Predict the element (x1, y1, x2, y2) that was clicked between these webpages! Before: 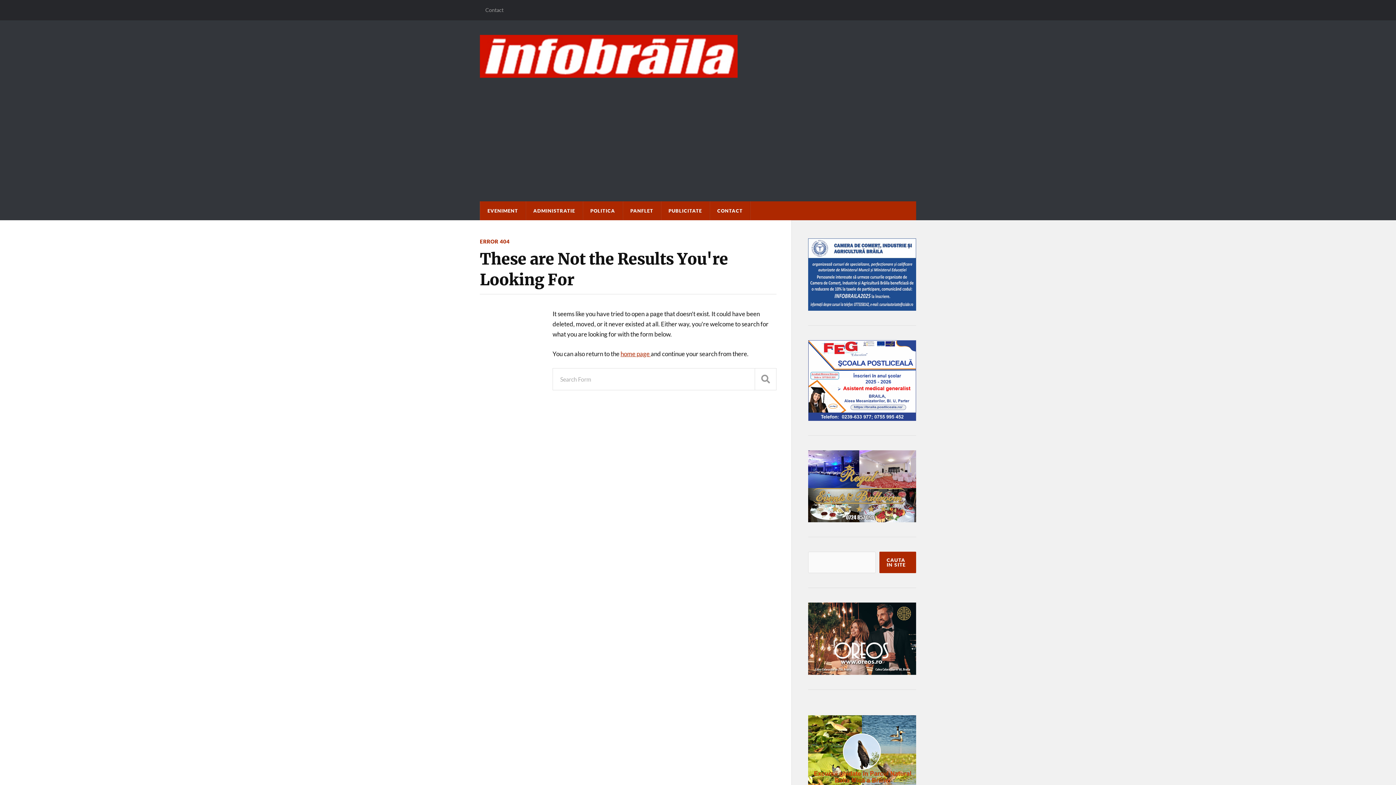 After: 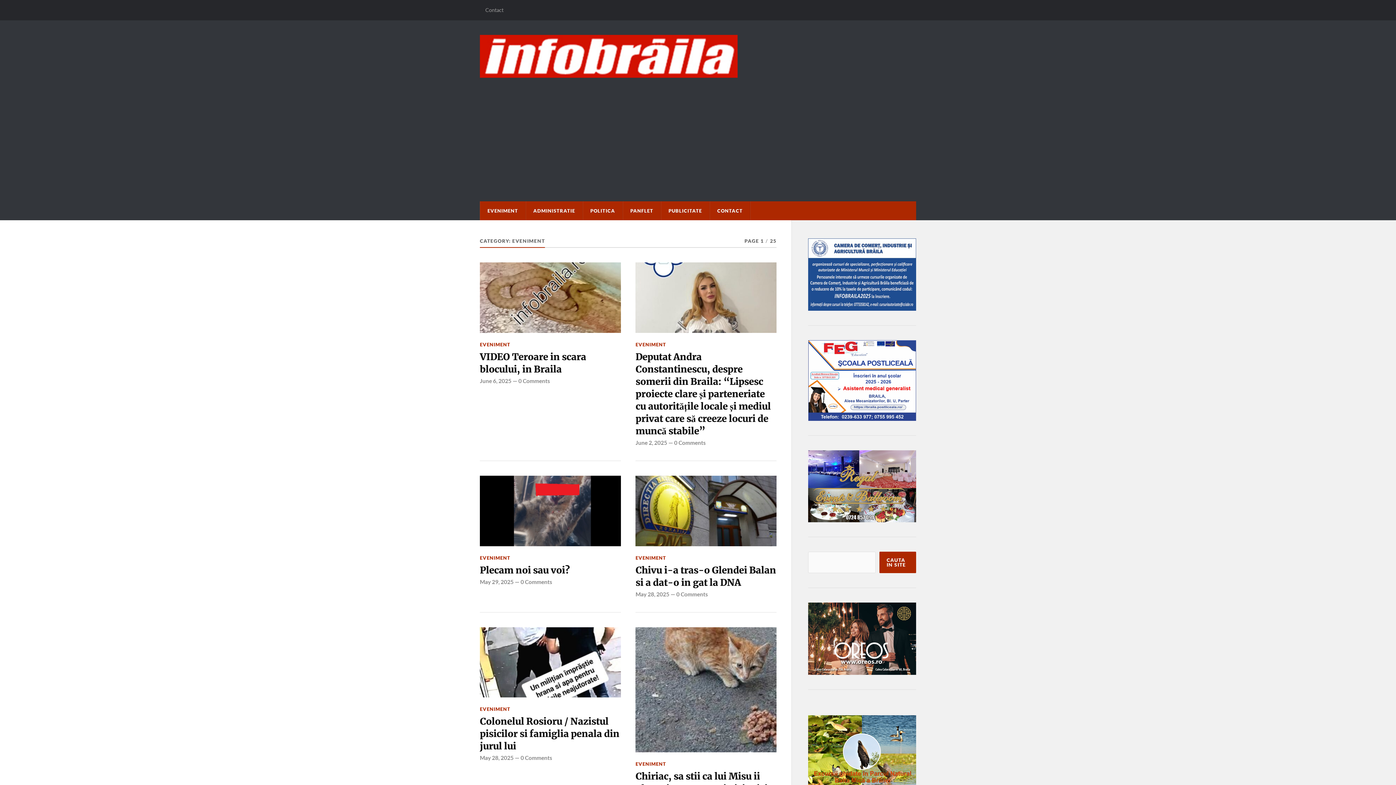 Action: bbox: (480, 201, 525, 220) label: EVENIMENT